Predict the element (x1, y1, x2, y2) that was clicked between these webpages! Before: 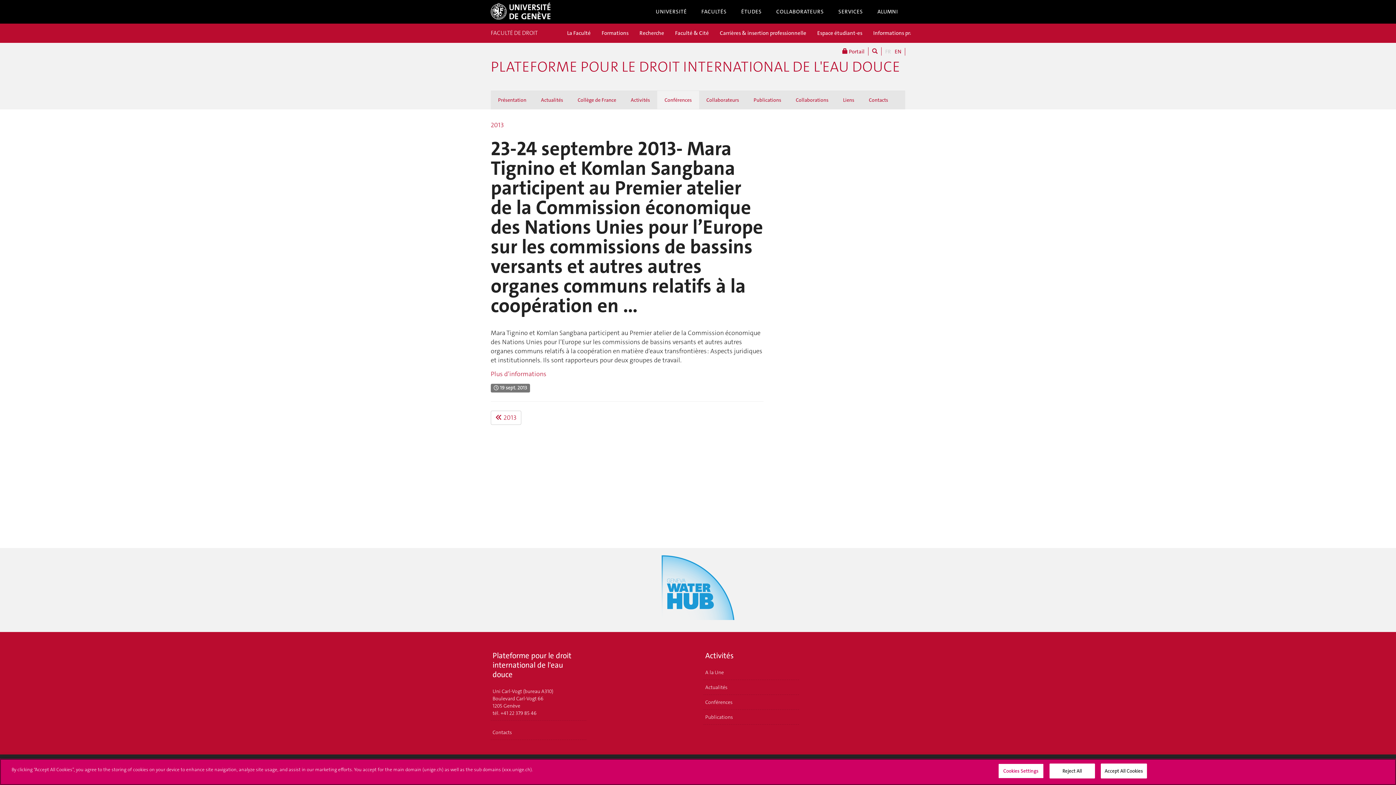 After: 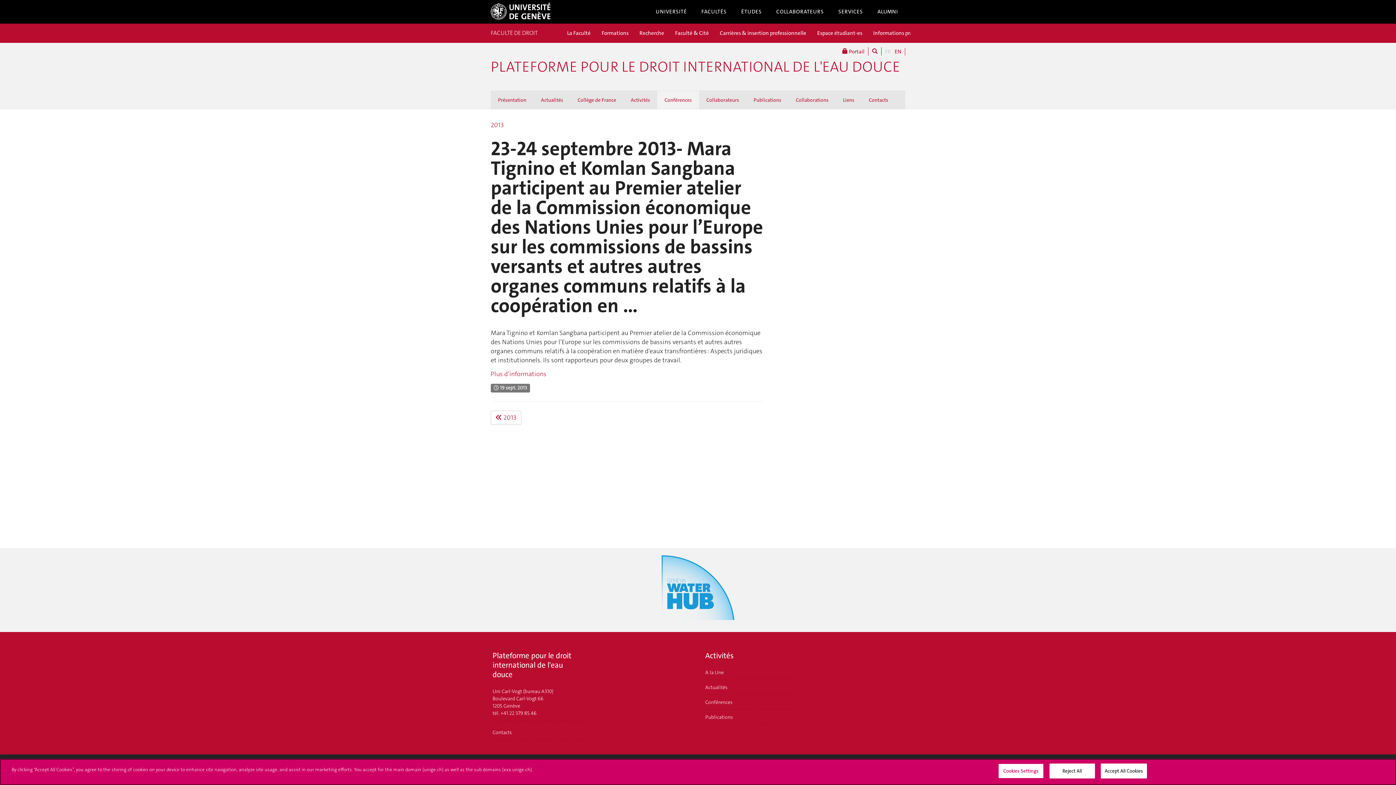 Action: label: FR bbox: (881, 48, 891, 55)